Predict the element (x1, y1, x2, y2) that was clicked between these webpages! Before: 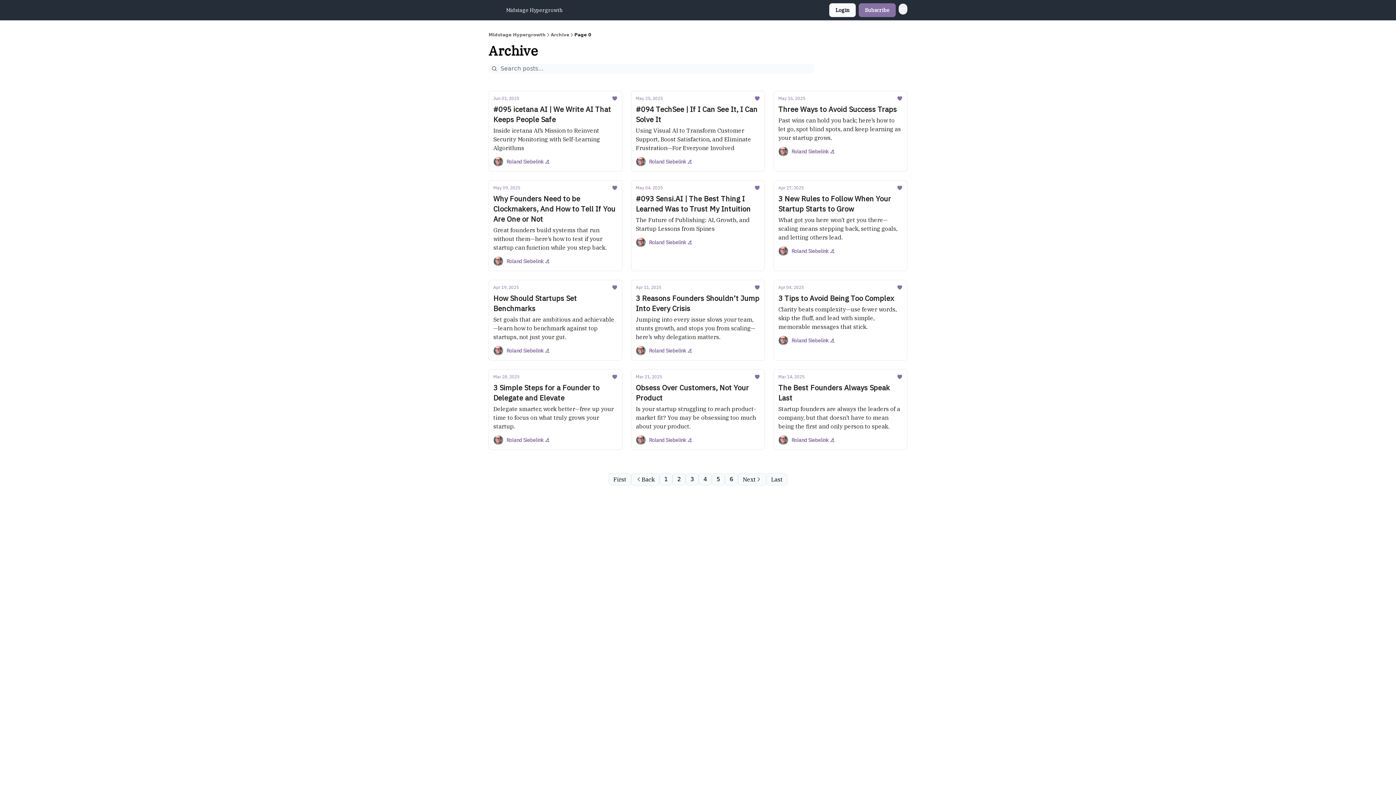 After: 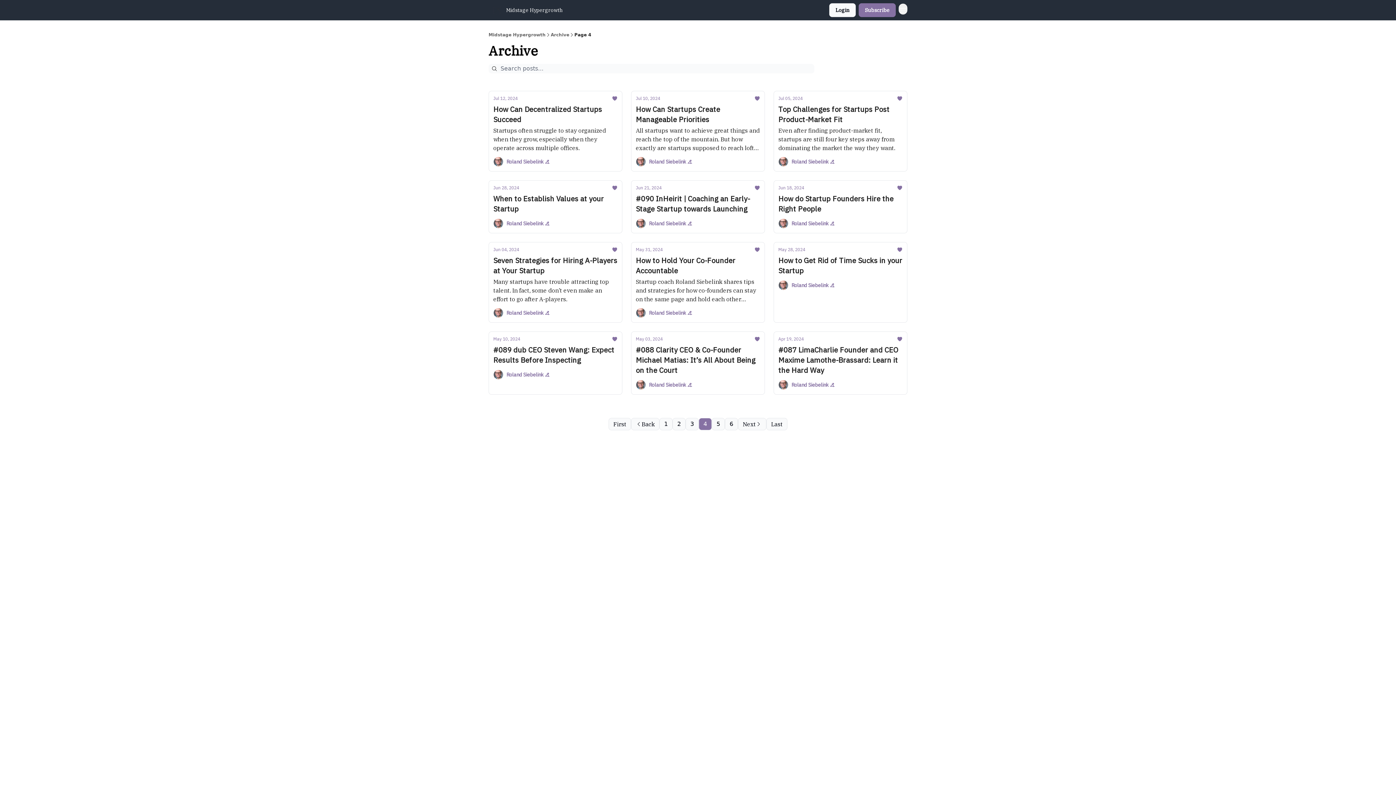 Action: label: 4 bbox: (698, 473, 712, 485)